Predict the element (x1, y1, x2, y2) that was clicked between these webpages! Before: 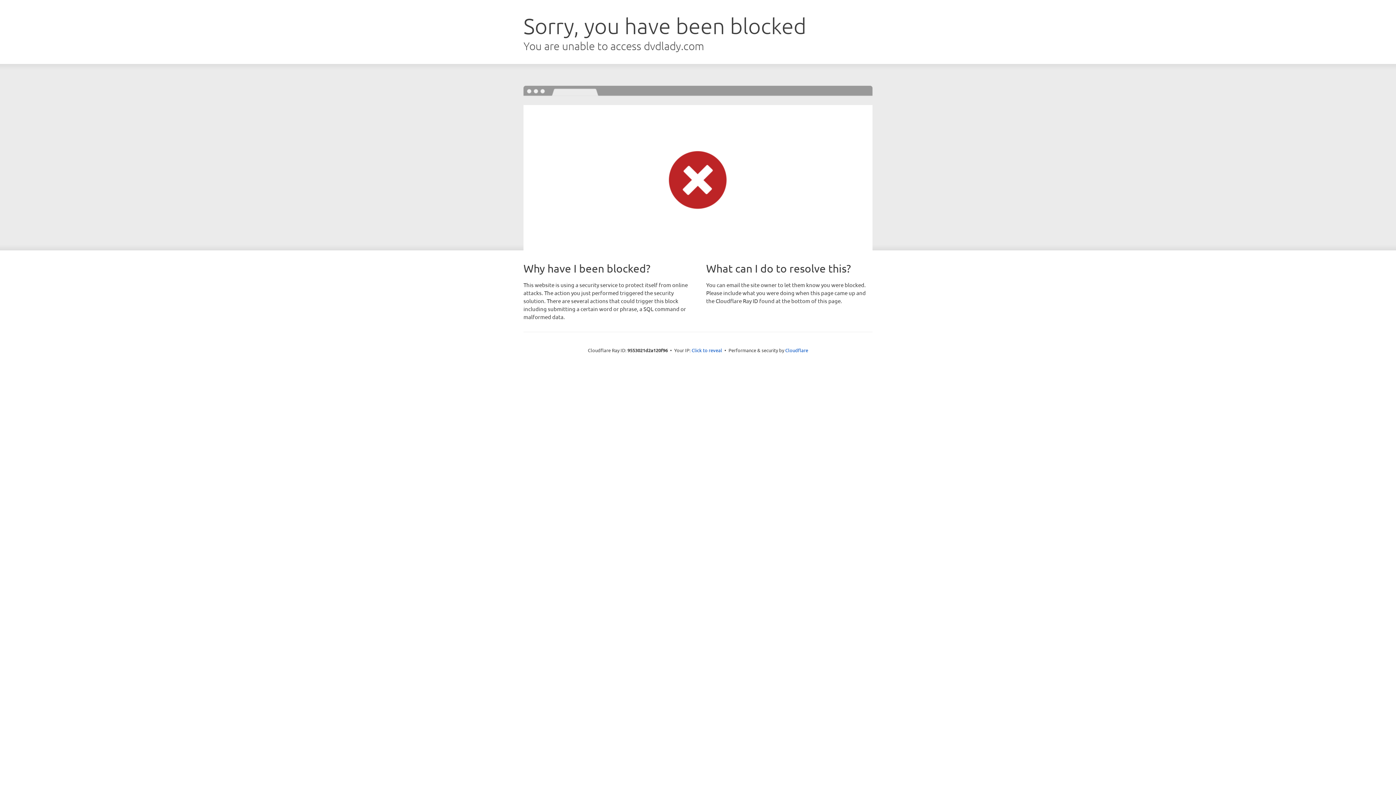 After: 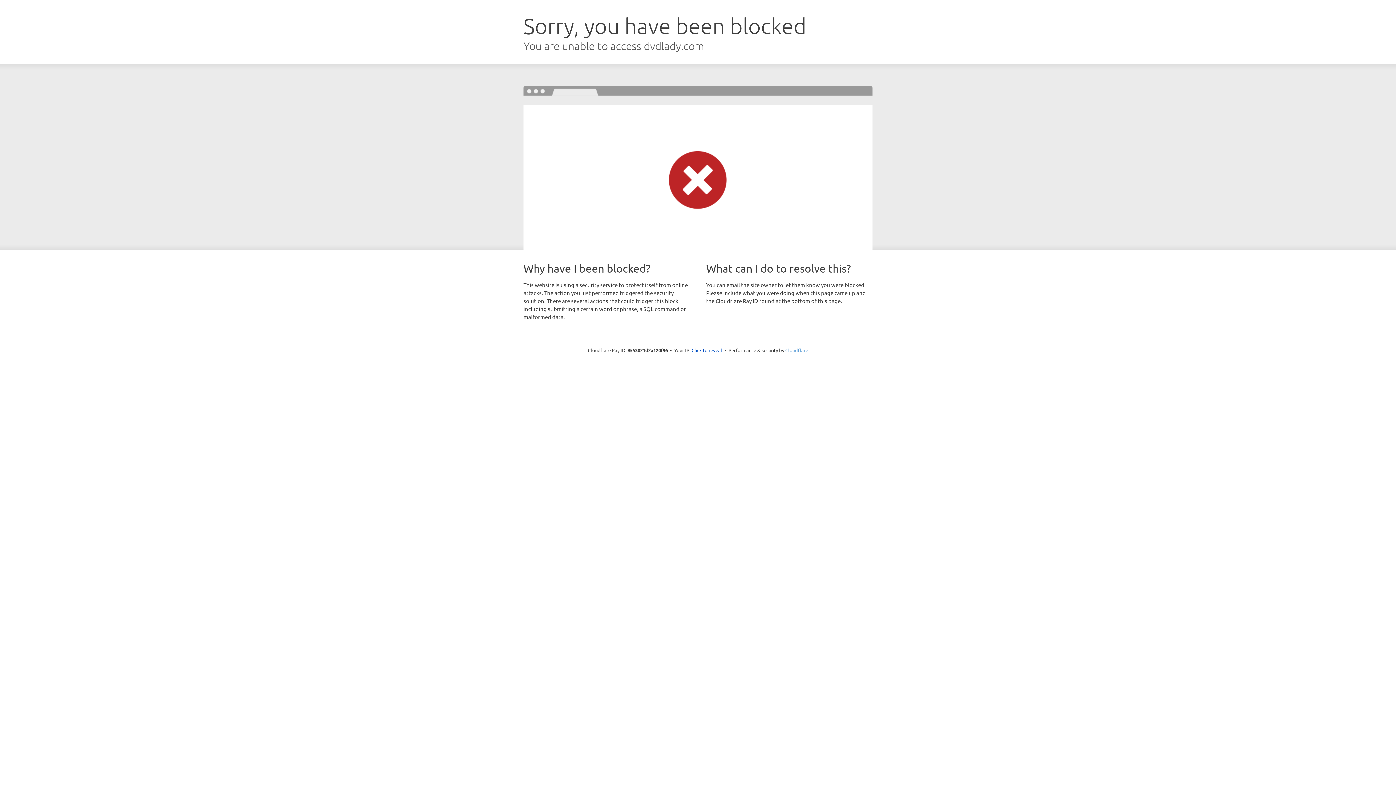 Action: bbox: (785, 347, 808, 353) label: Cloudflare